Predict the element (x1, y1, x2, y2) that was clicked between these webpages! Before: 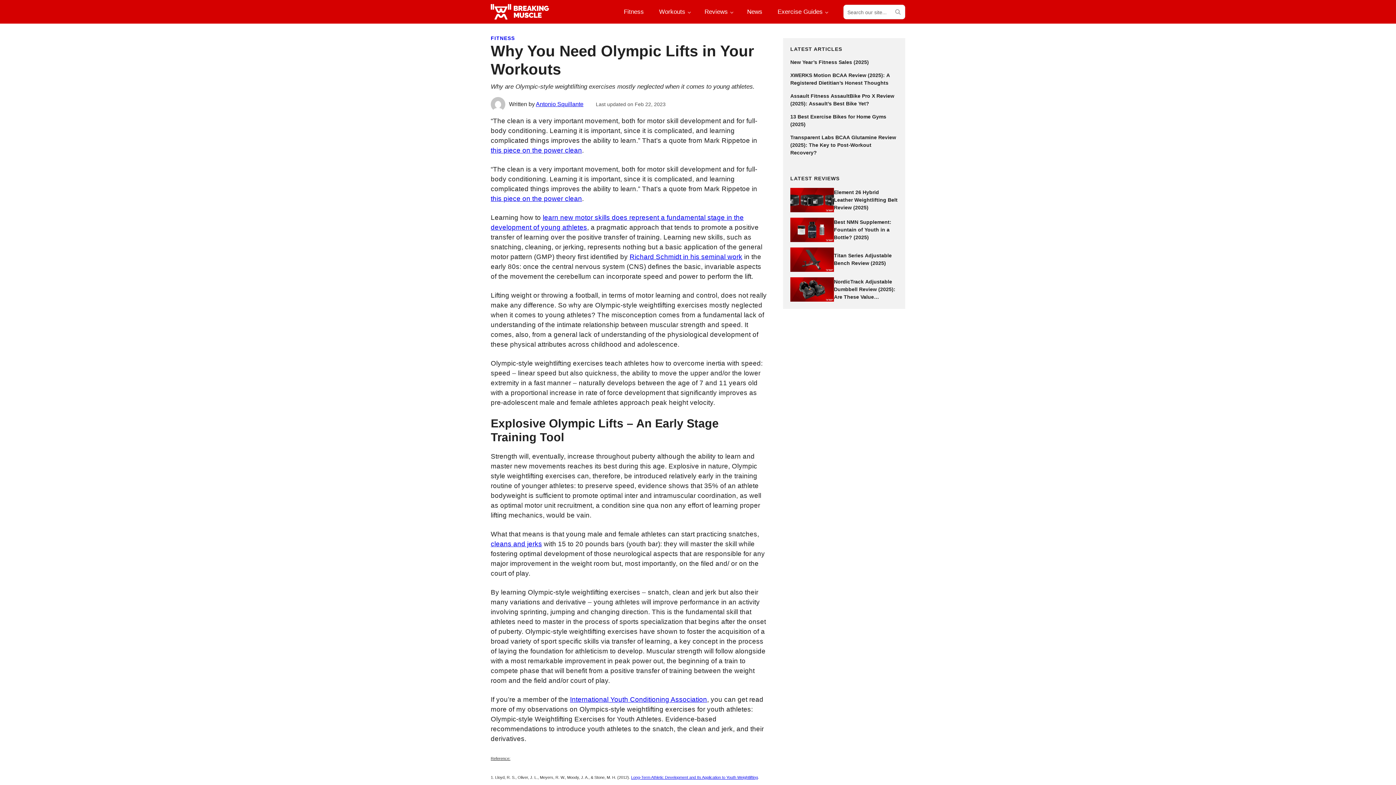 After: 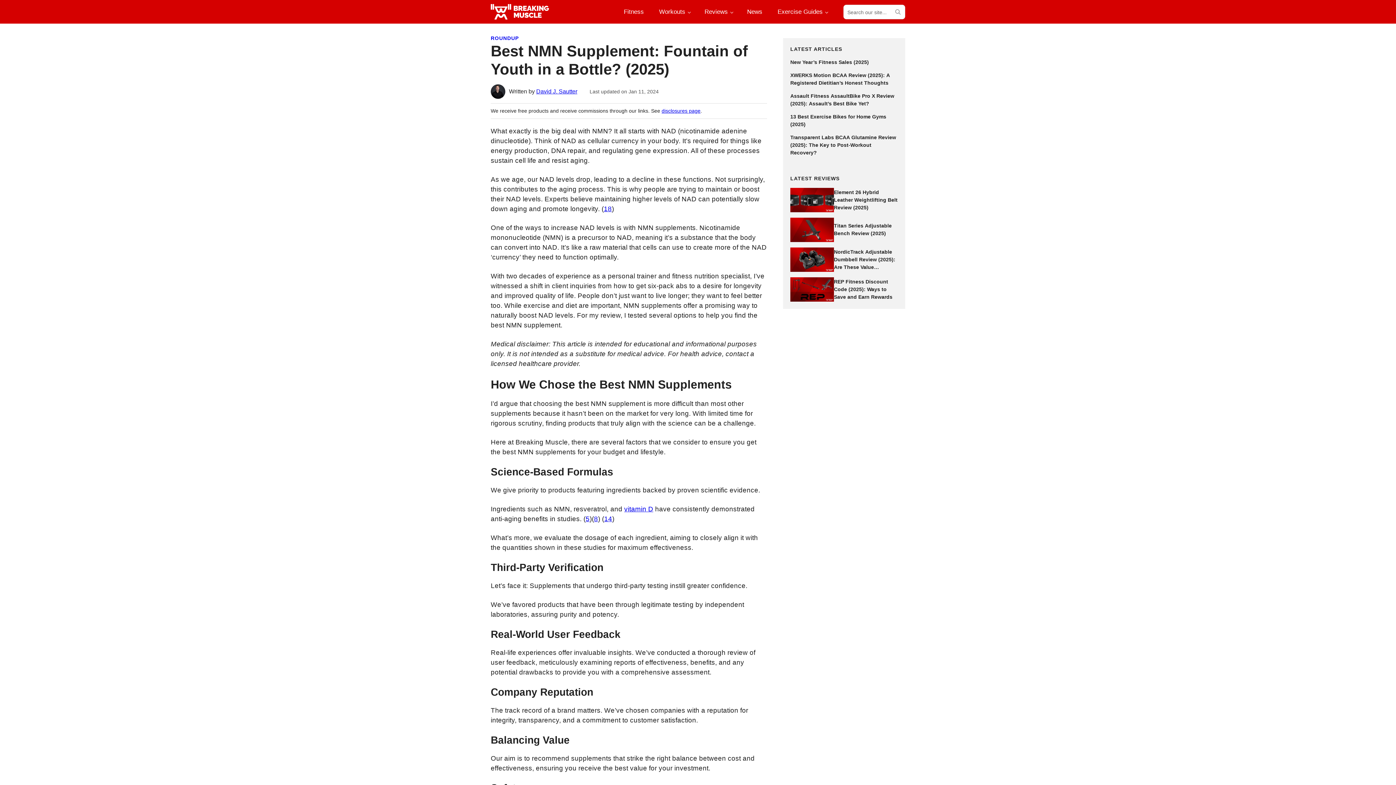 Action: label: Best NMN Supplement: Fountain of Youth in a Bottle? (2025) bbox: (834, 219, 891, 240)